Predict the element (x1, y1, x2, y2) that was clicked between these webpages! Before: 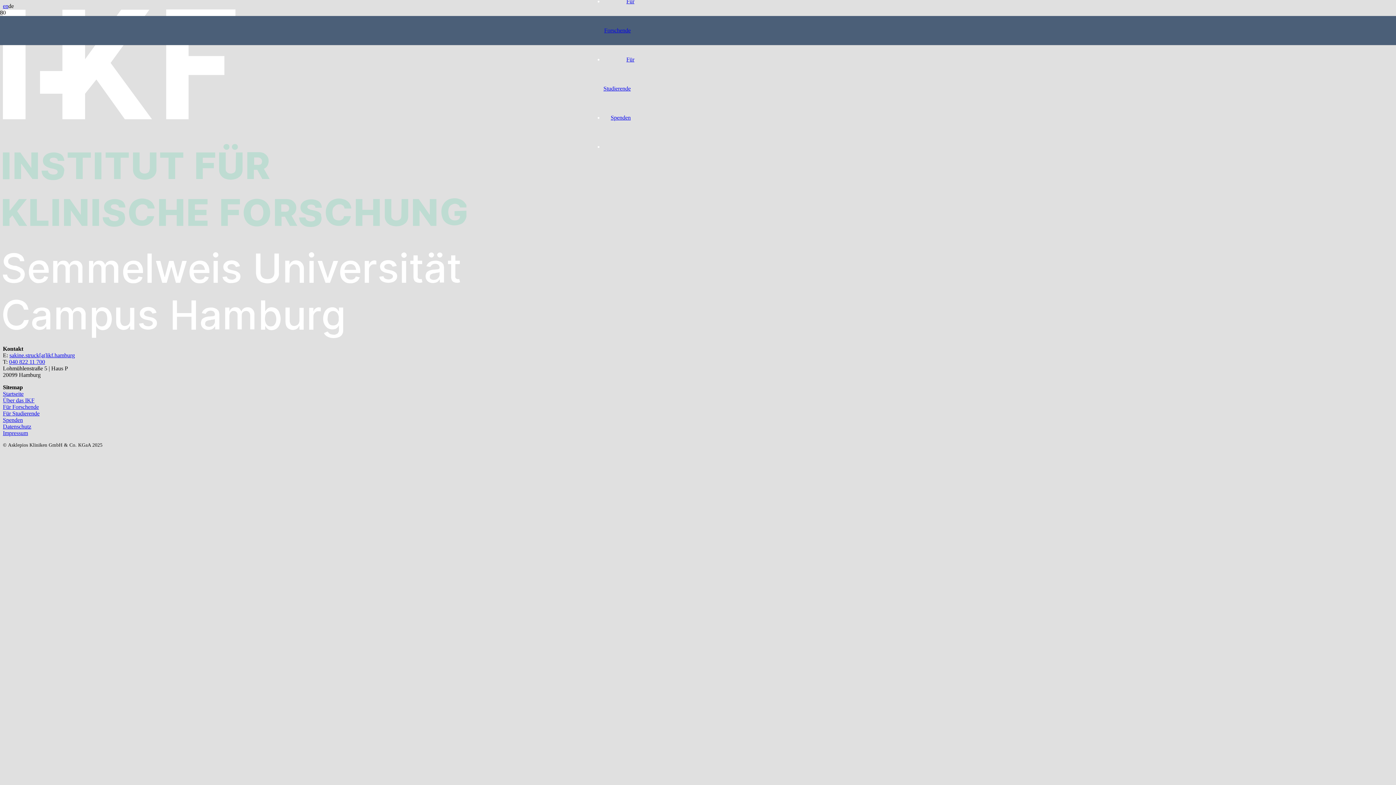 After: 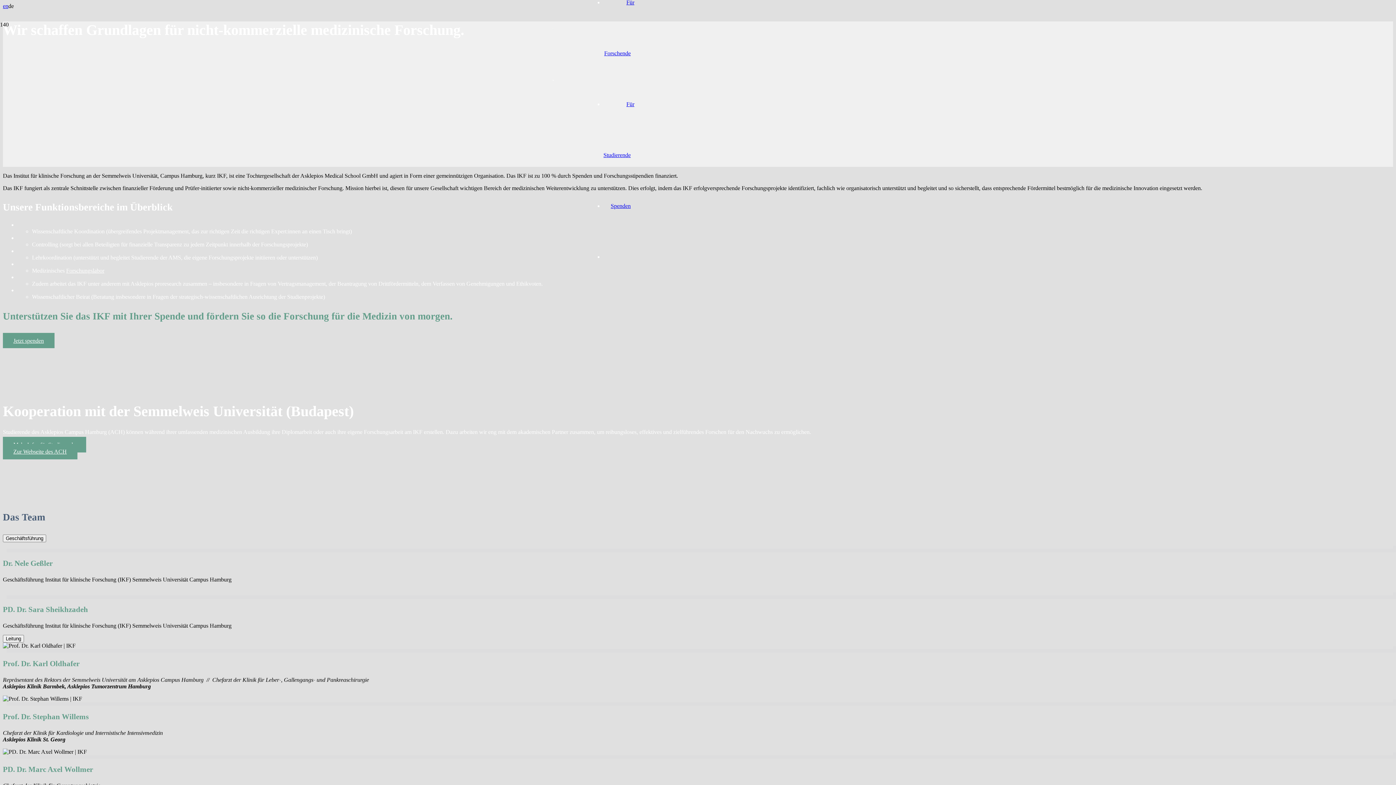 Action: label: Über das IKF bbox: (2, 397, 34, 403)